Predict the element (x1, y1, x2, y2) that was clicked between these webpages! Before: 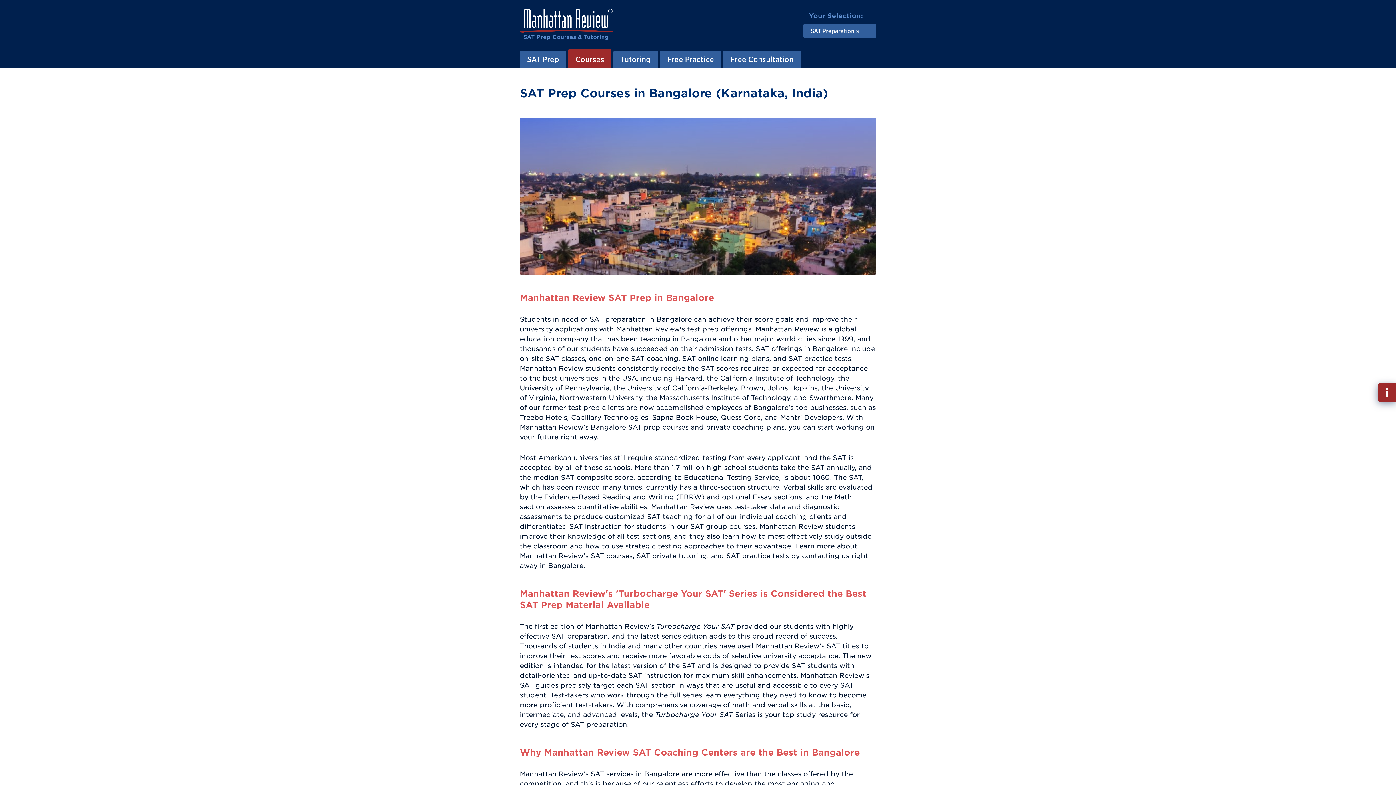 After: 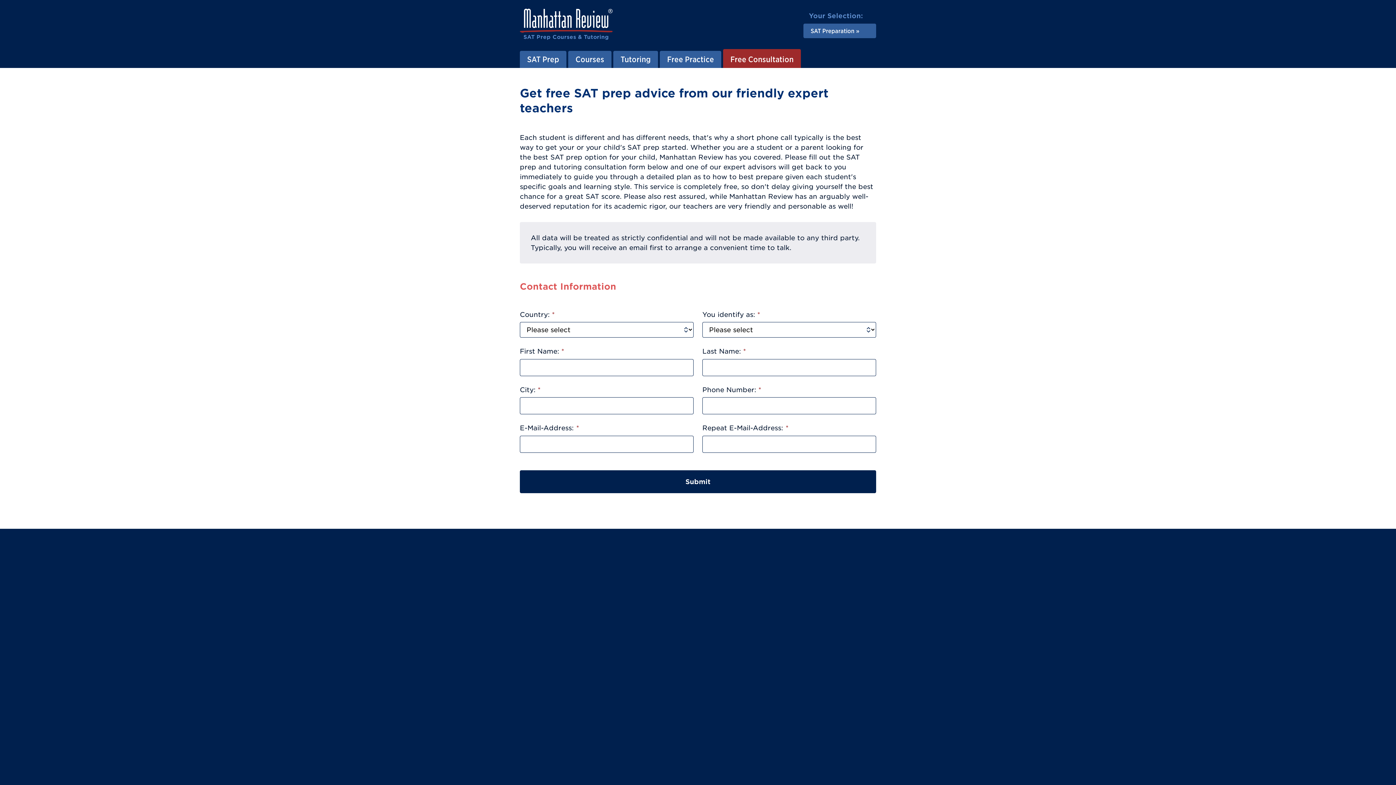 Action: bbox: (723, 50, 801, 68) label: Free Consultation